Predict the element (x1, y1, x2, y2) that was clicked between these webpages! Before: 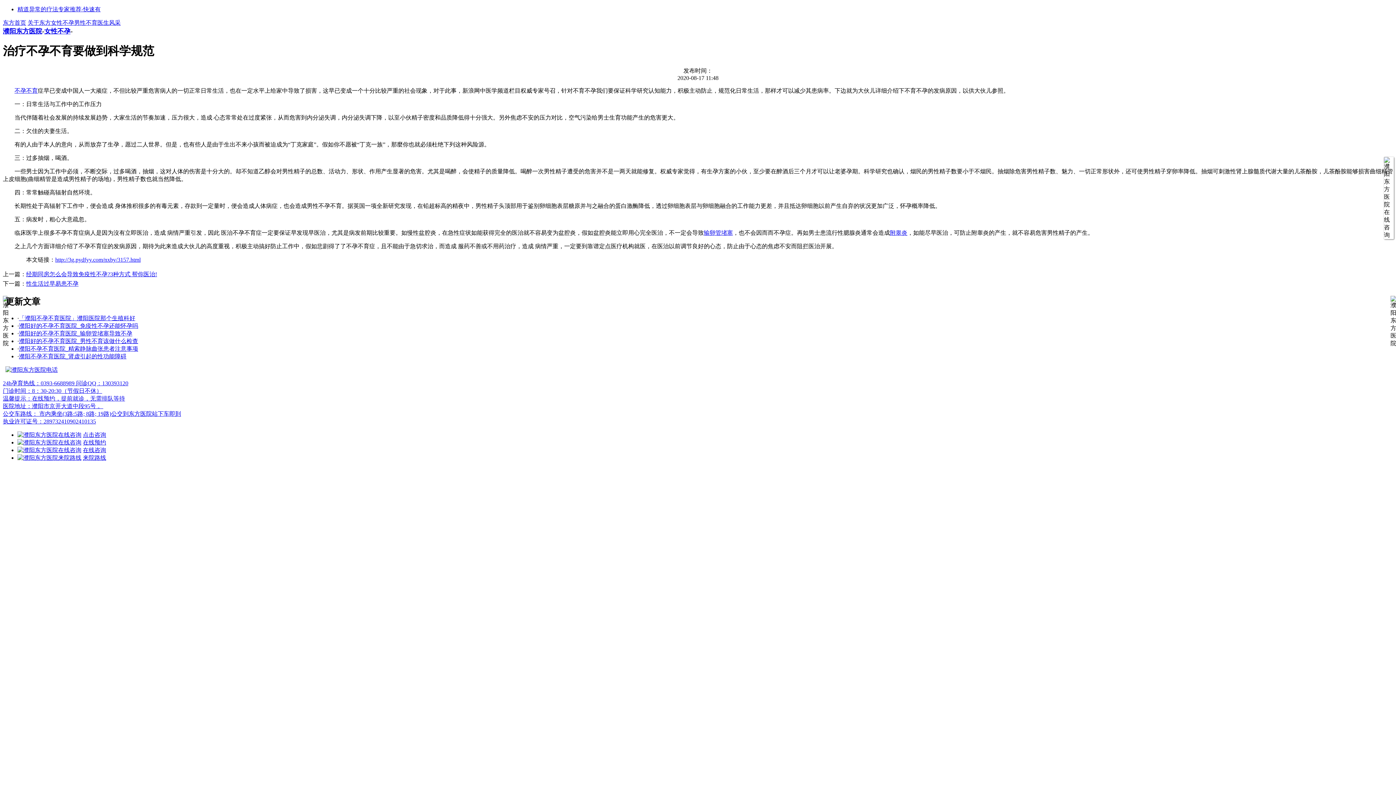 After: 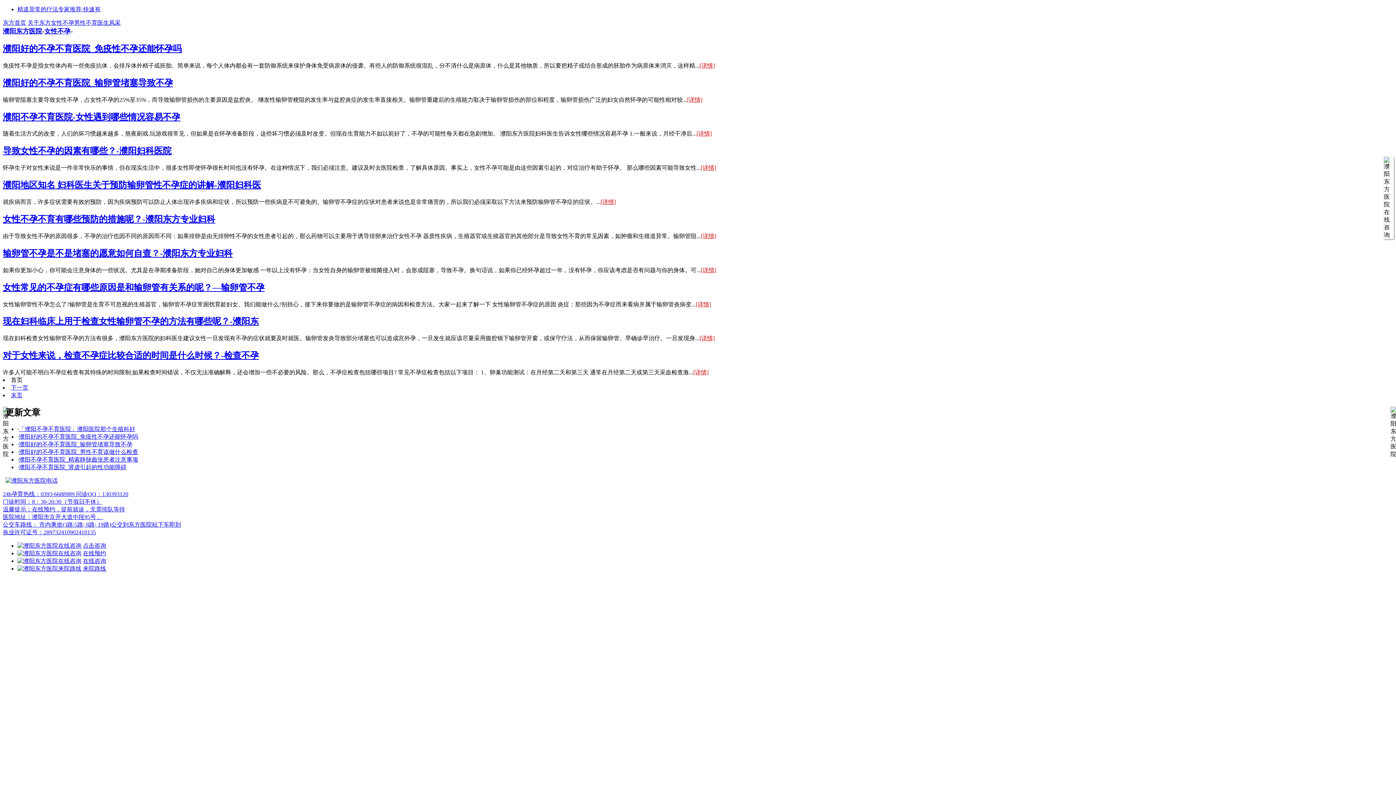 Action: bbox: (50, 19, 74, 25) label: 女性不孕